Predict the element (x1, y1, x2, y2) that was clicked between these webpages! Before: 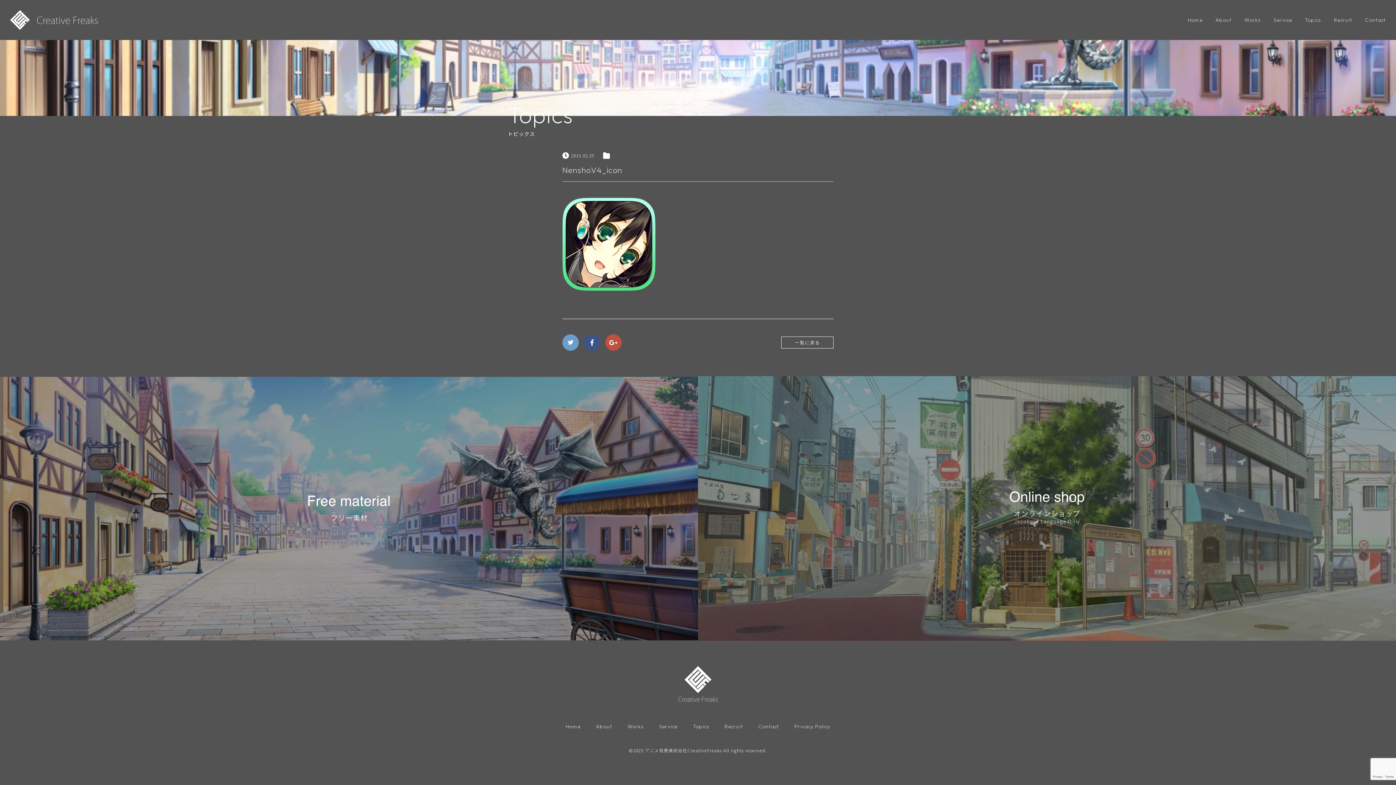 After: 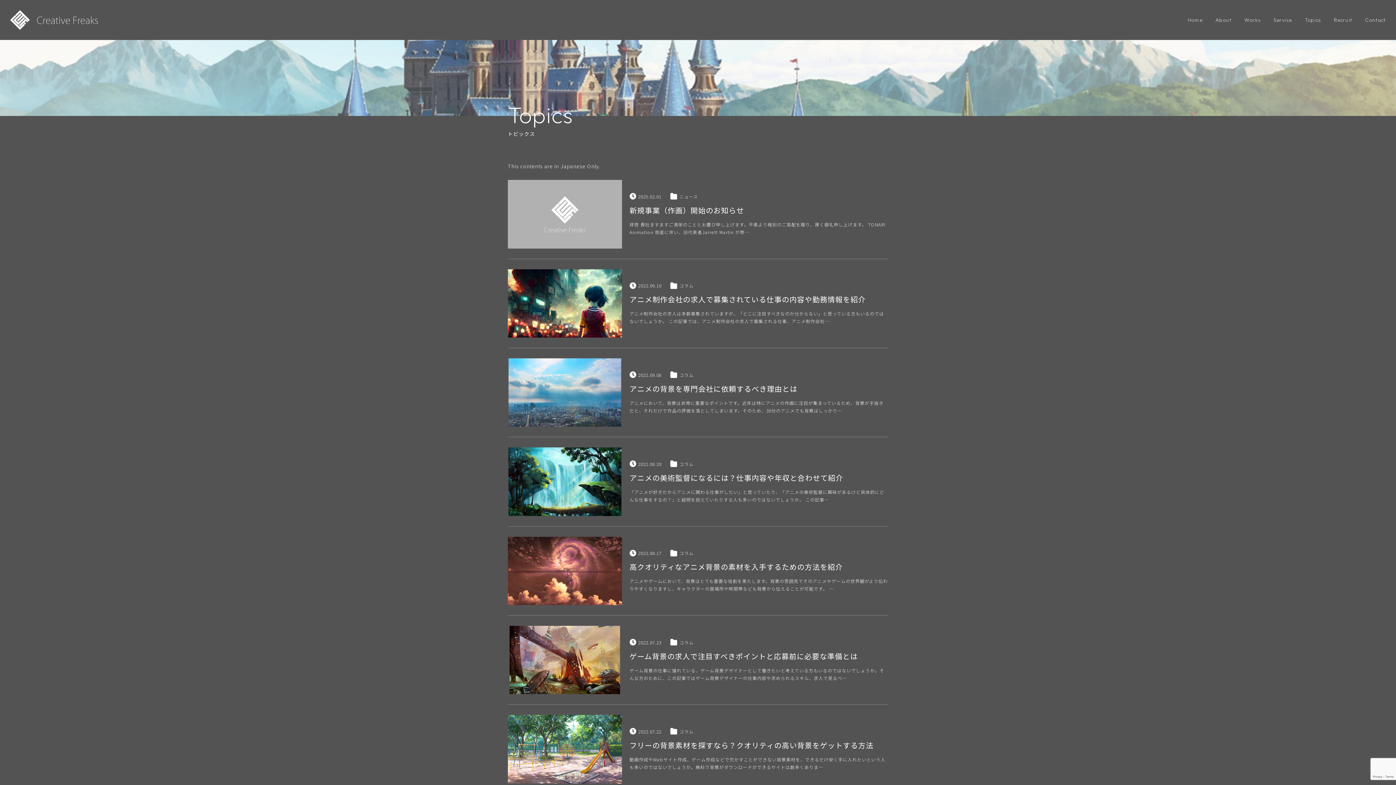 Action: label: Topics bbox: (693, 722, 709, 731)